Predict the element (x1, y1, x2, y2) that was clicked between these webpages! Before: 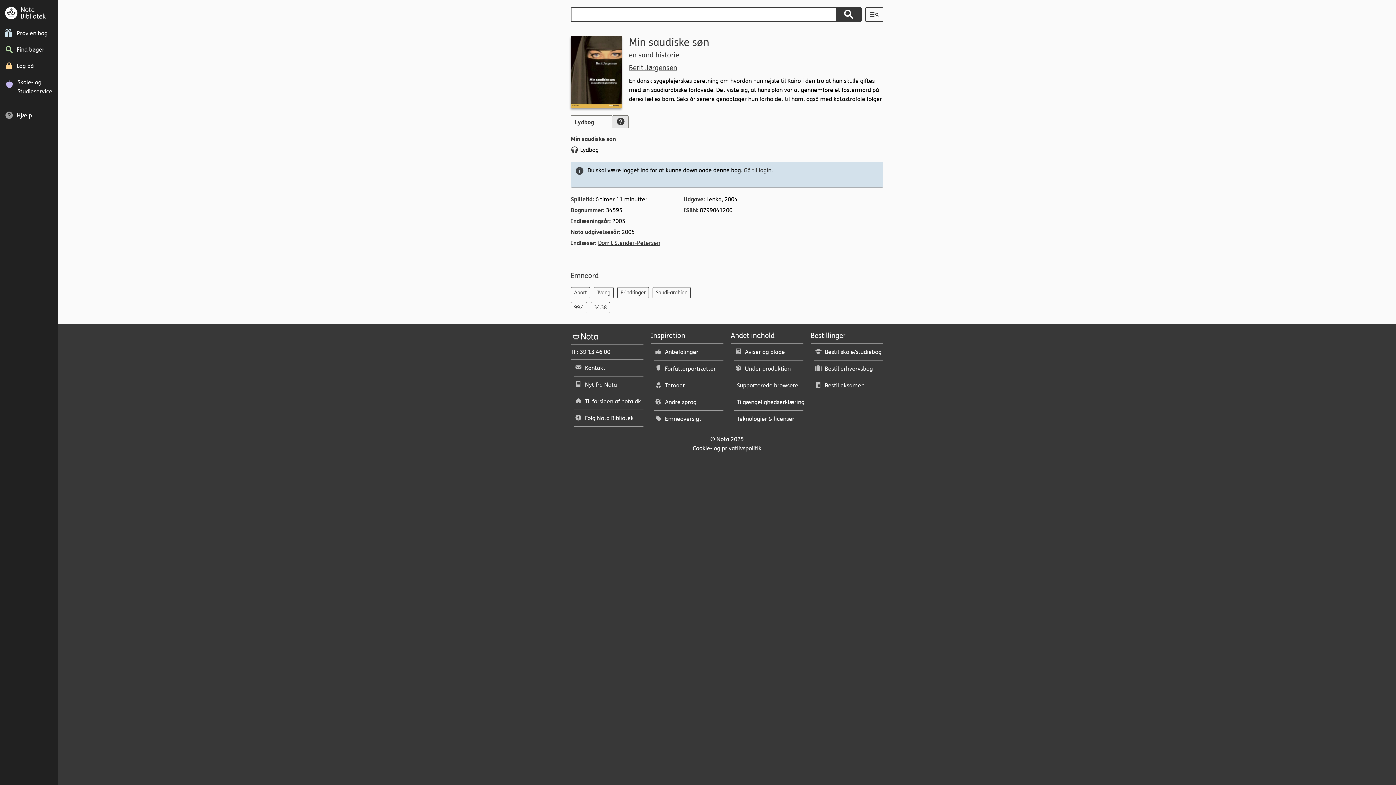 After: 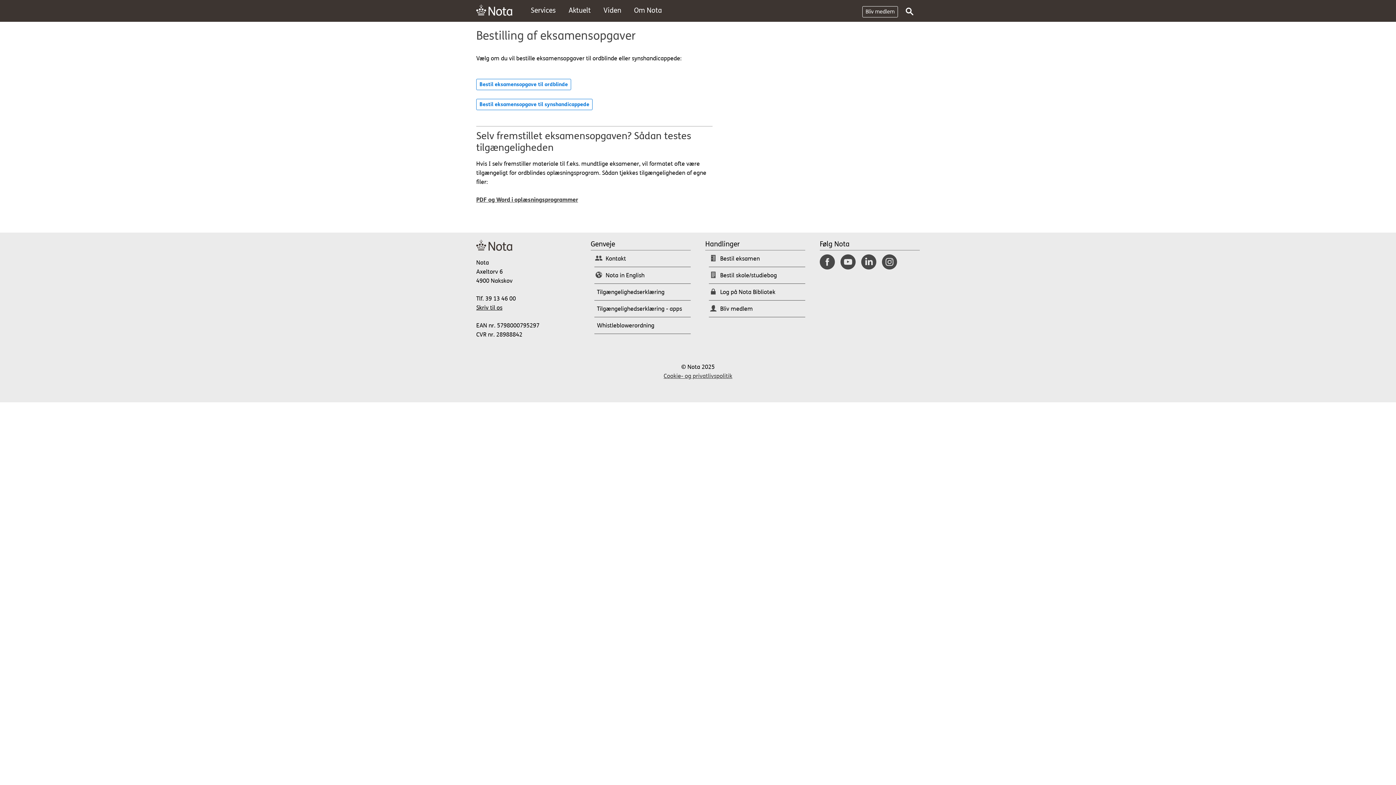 Action: bbox: (814, 377, 883, 393) label: Bestil eksamen